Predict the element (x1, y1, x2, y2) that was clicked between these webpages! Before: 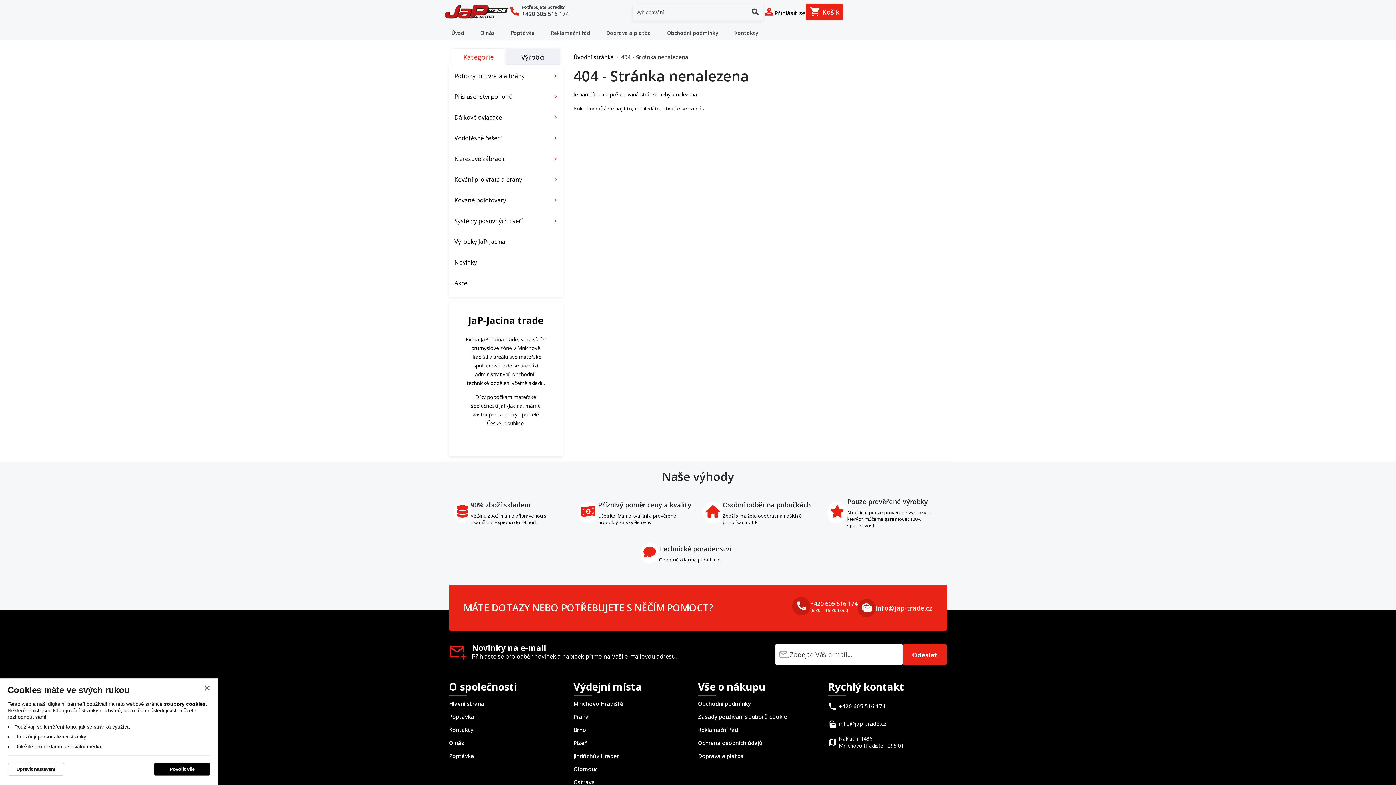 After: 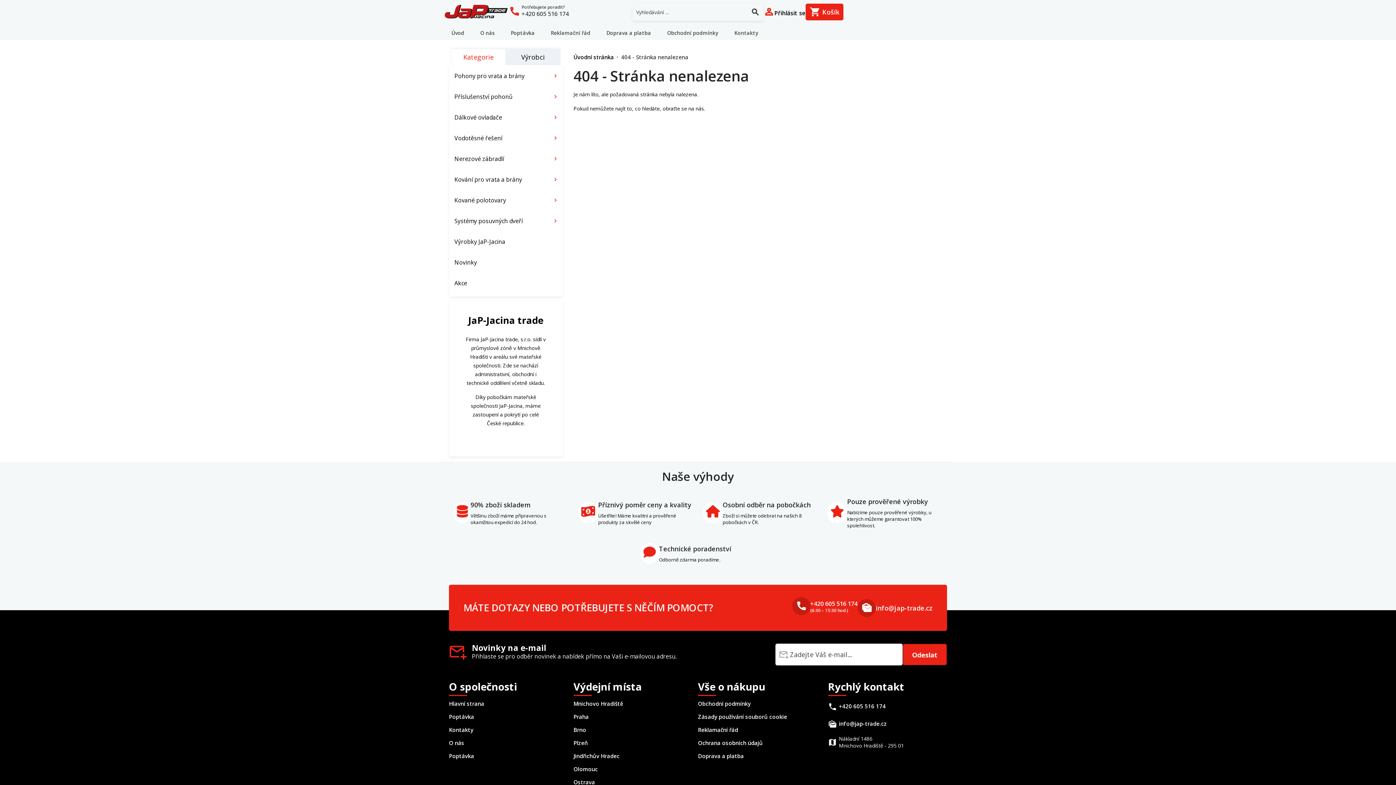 Action: label: Povolit vše bbox: (153, 763, 210, 776)